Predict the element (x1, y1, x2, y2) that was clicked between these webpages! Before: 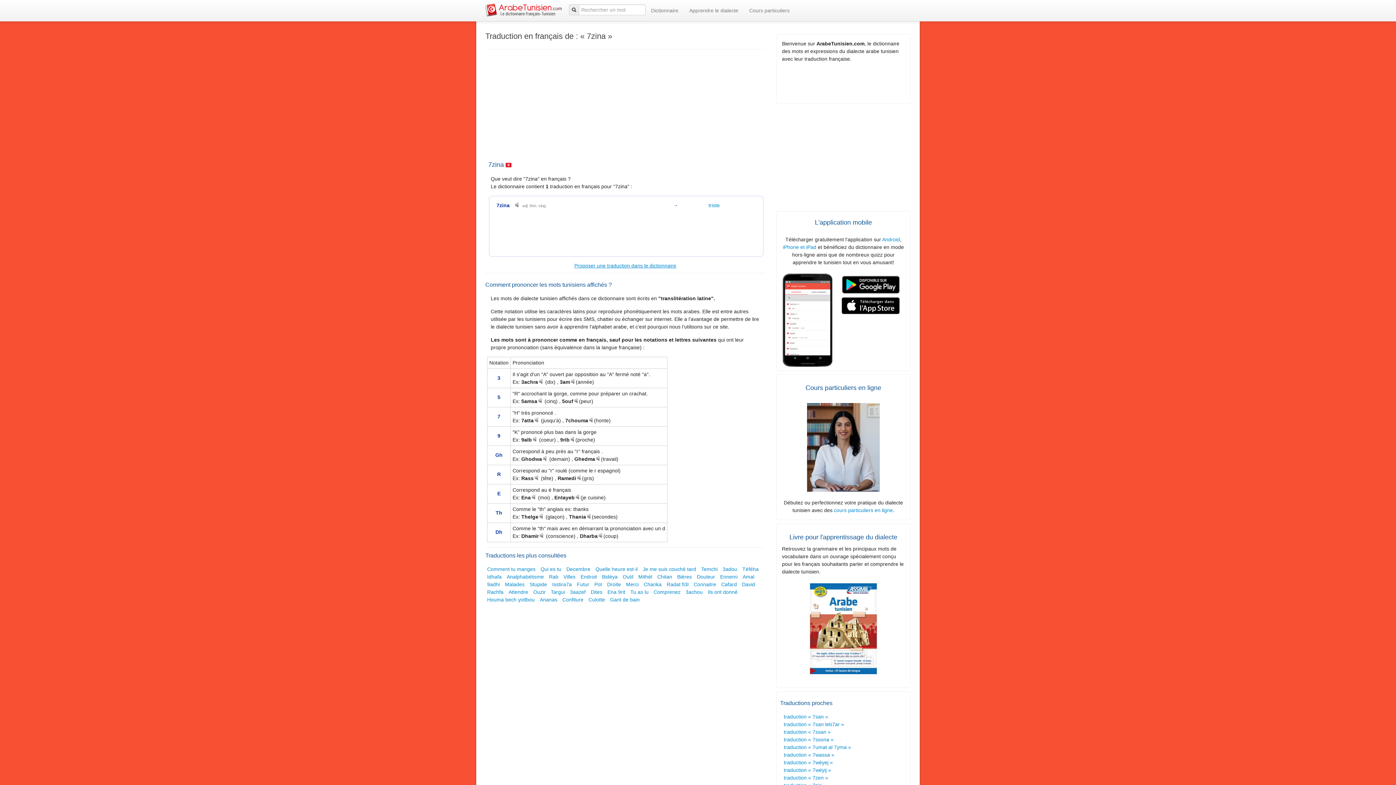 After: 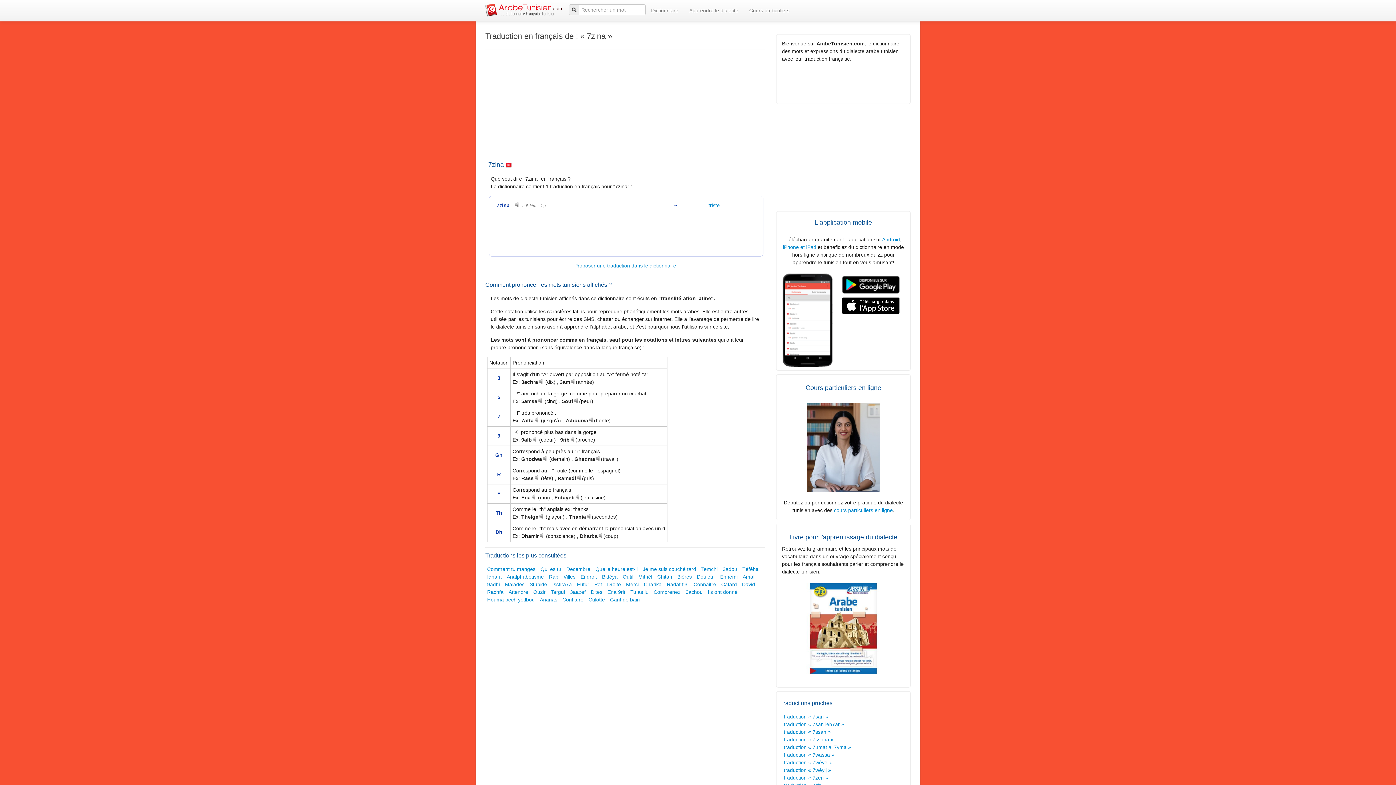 Action: bbox: (569, 437, 575, 442)